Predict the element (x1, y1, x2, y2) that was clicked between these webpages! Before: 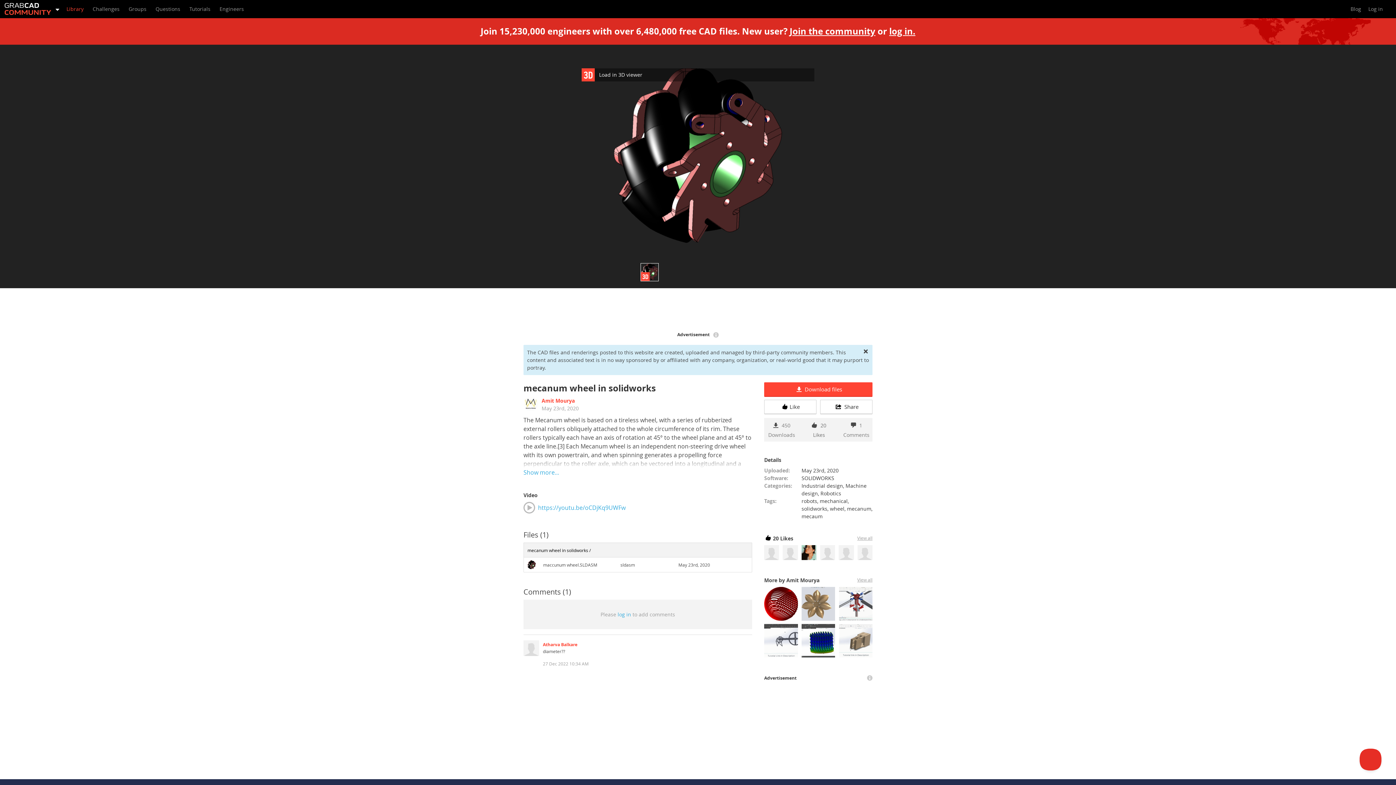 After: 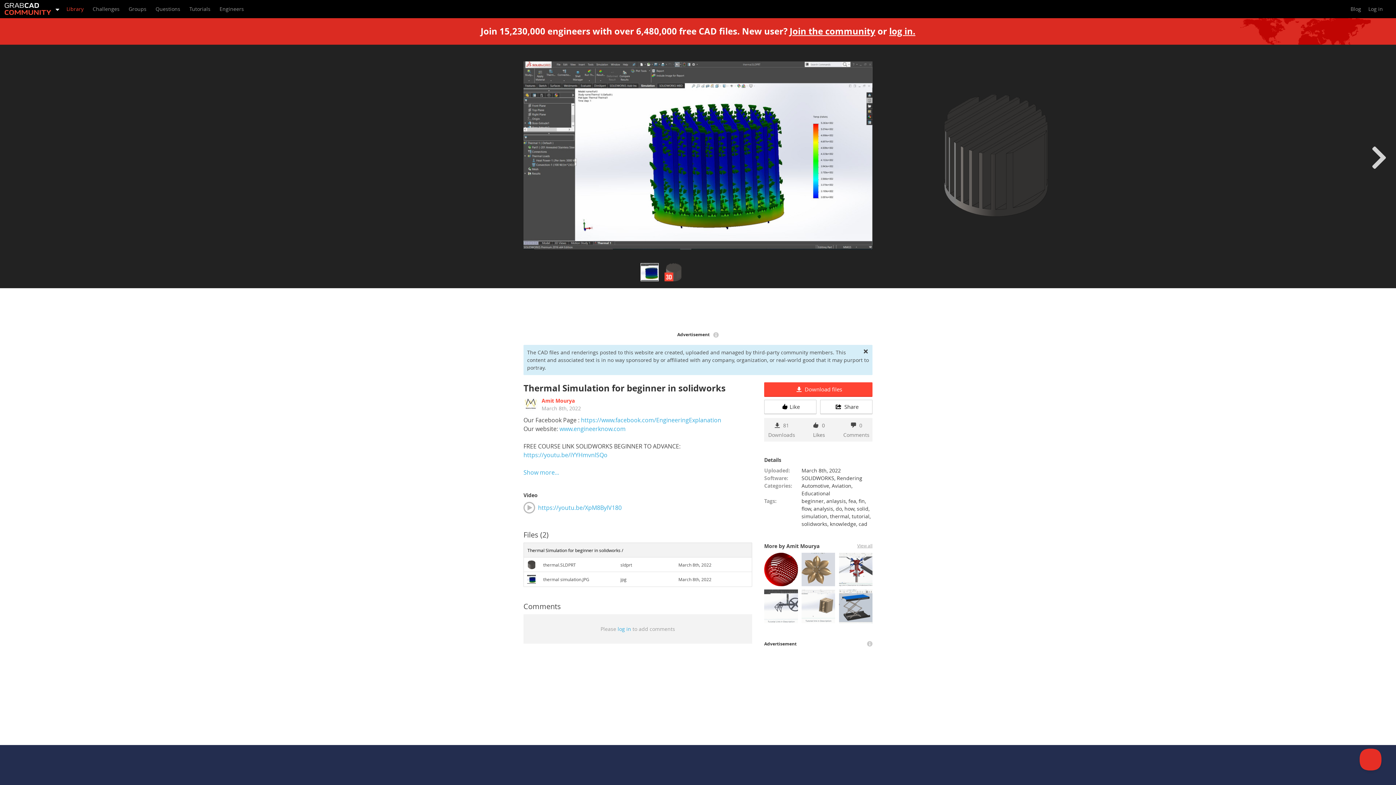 Action: bbox: (801, 624, 835, 659)